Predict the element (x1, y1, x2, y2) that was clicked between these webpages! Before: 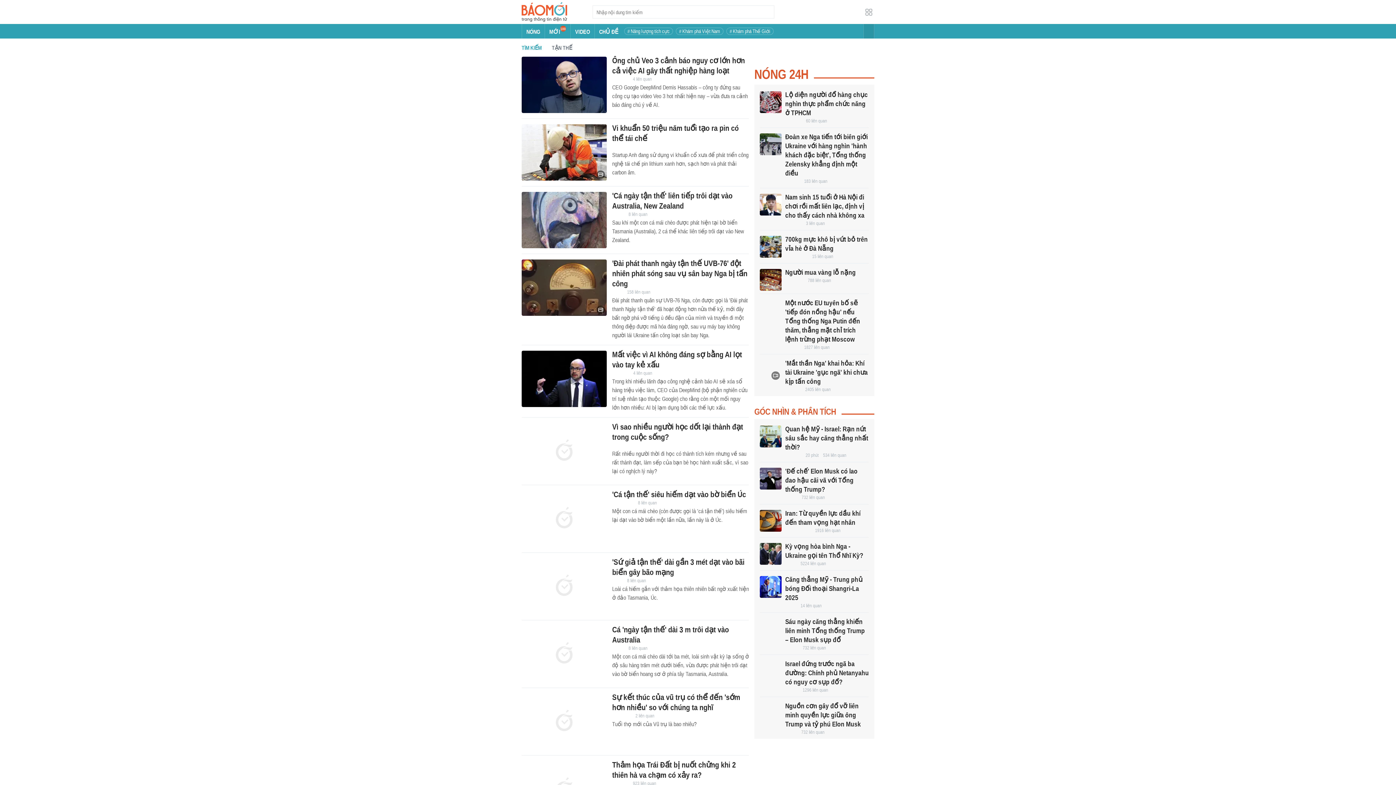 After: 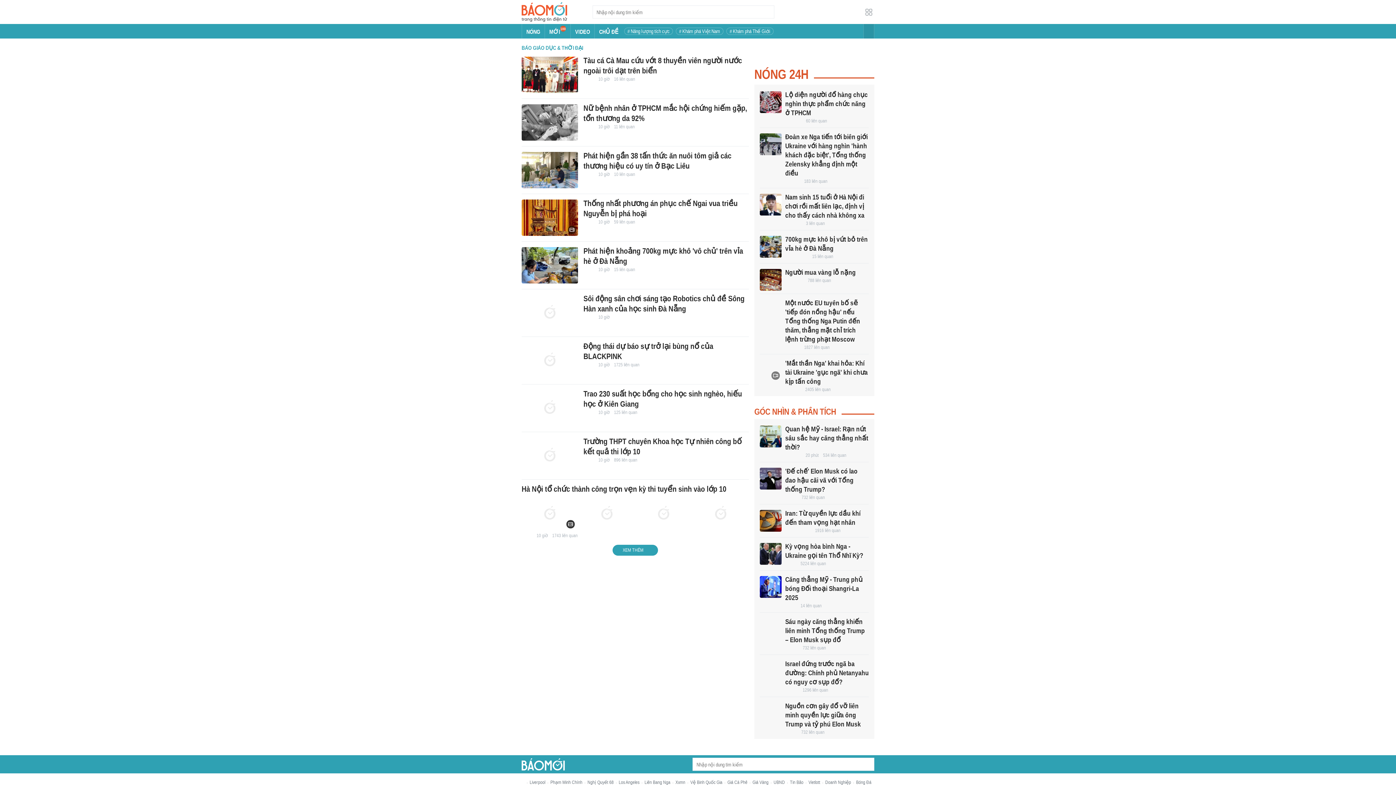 Action: bbox: (612, 578, 622, 584)